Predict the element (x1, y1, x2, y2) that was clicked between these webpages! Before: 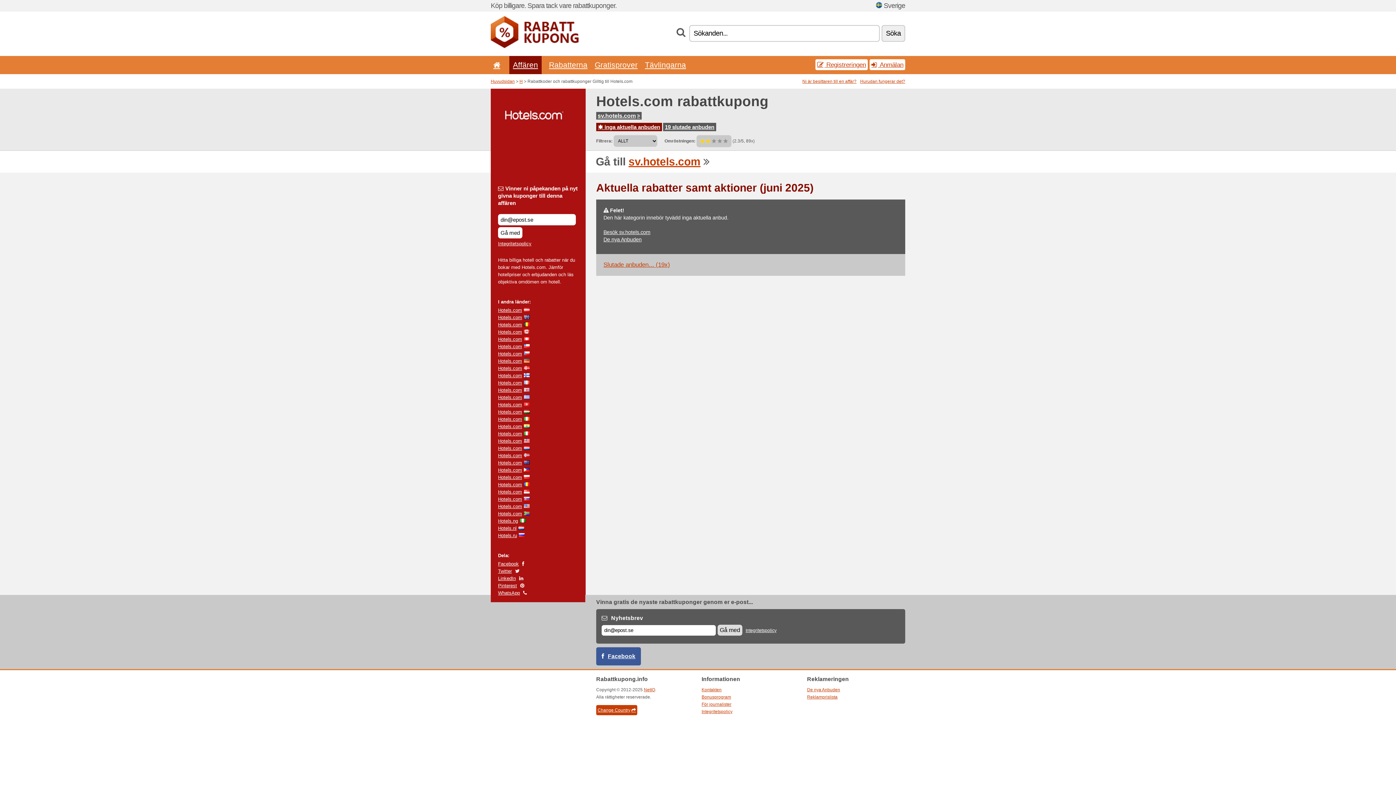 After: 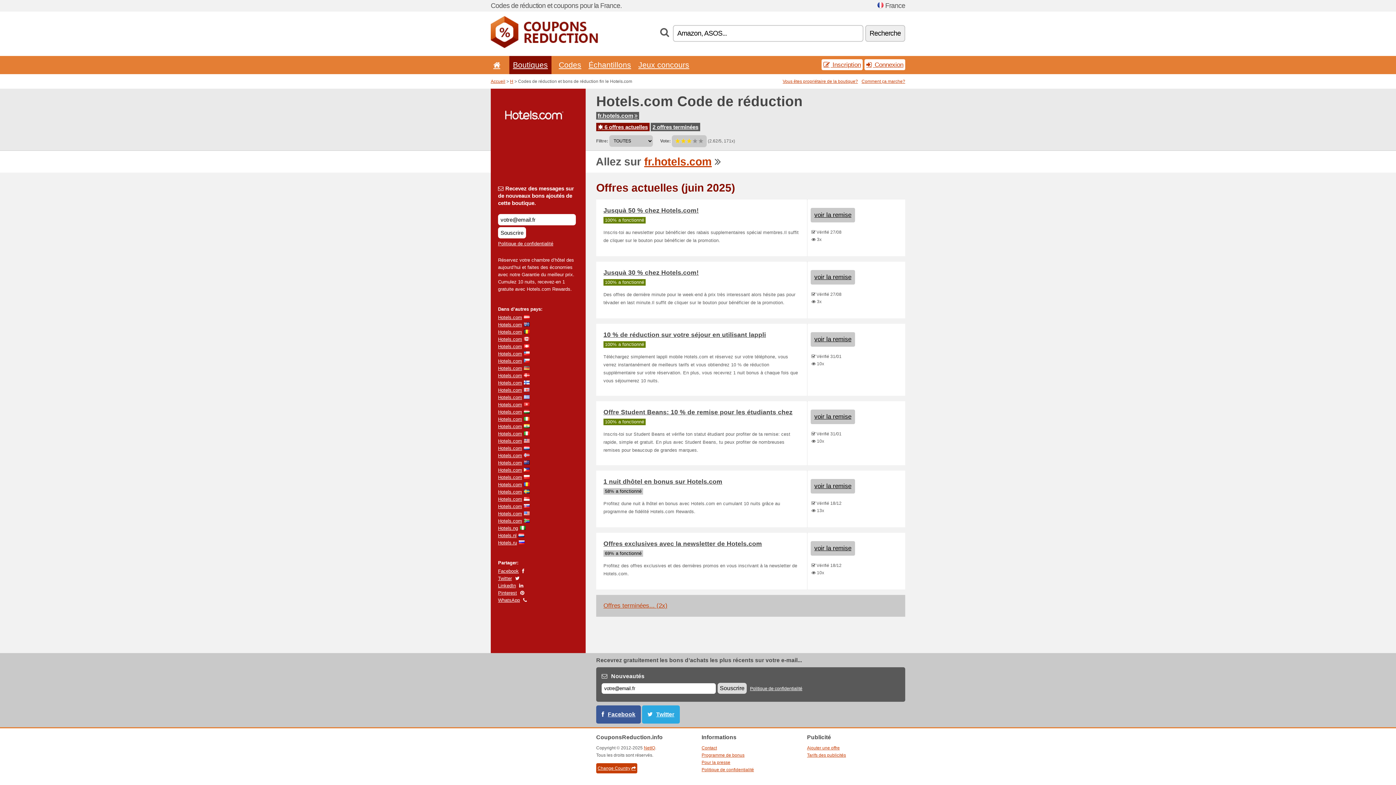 Action: label: Hotels.com bbox: (498, 380, 522, 385)